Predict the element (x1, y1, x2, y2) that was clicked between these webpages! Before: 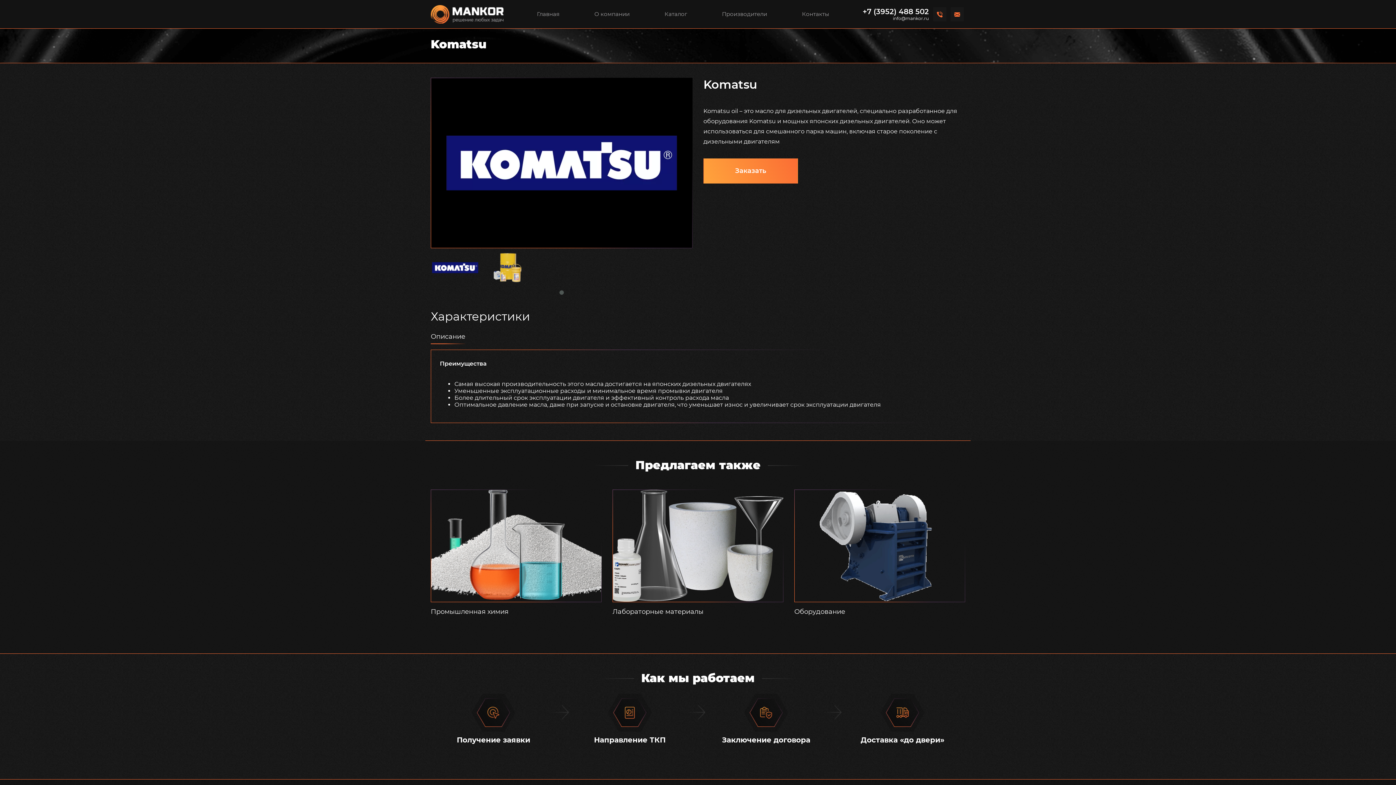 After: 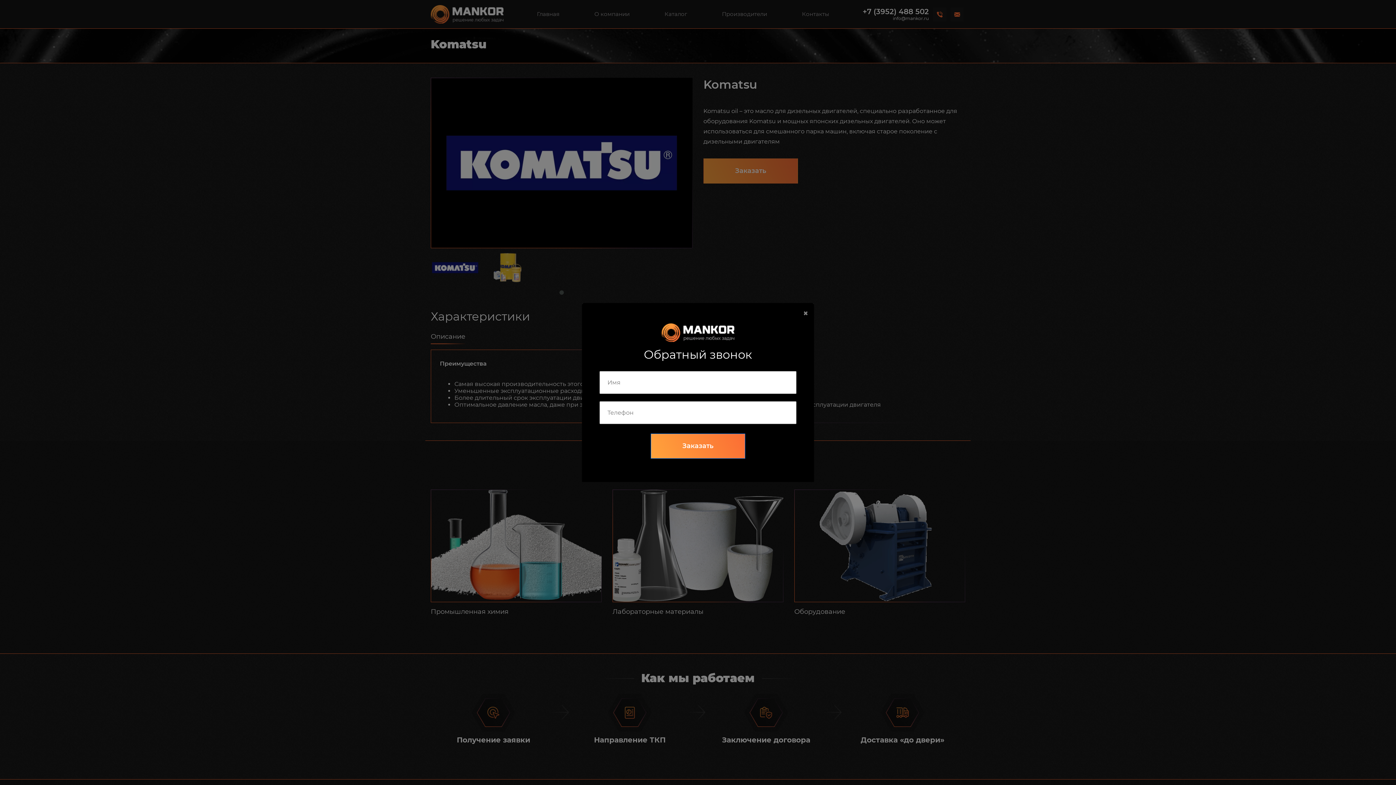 Action: bbox: (933, 7, 946, 21)